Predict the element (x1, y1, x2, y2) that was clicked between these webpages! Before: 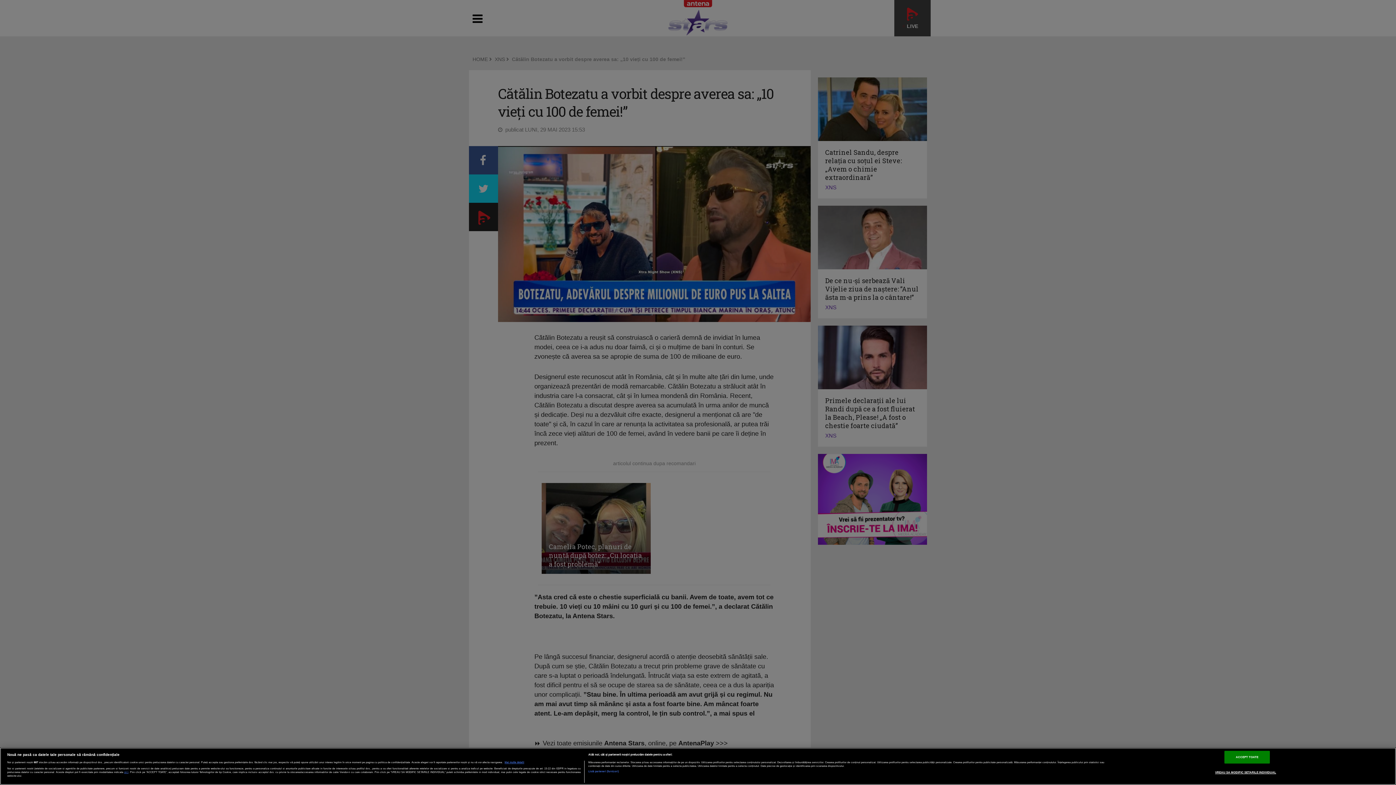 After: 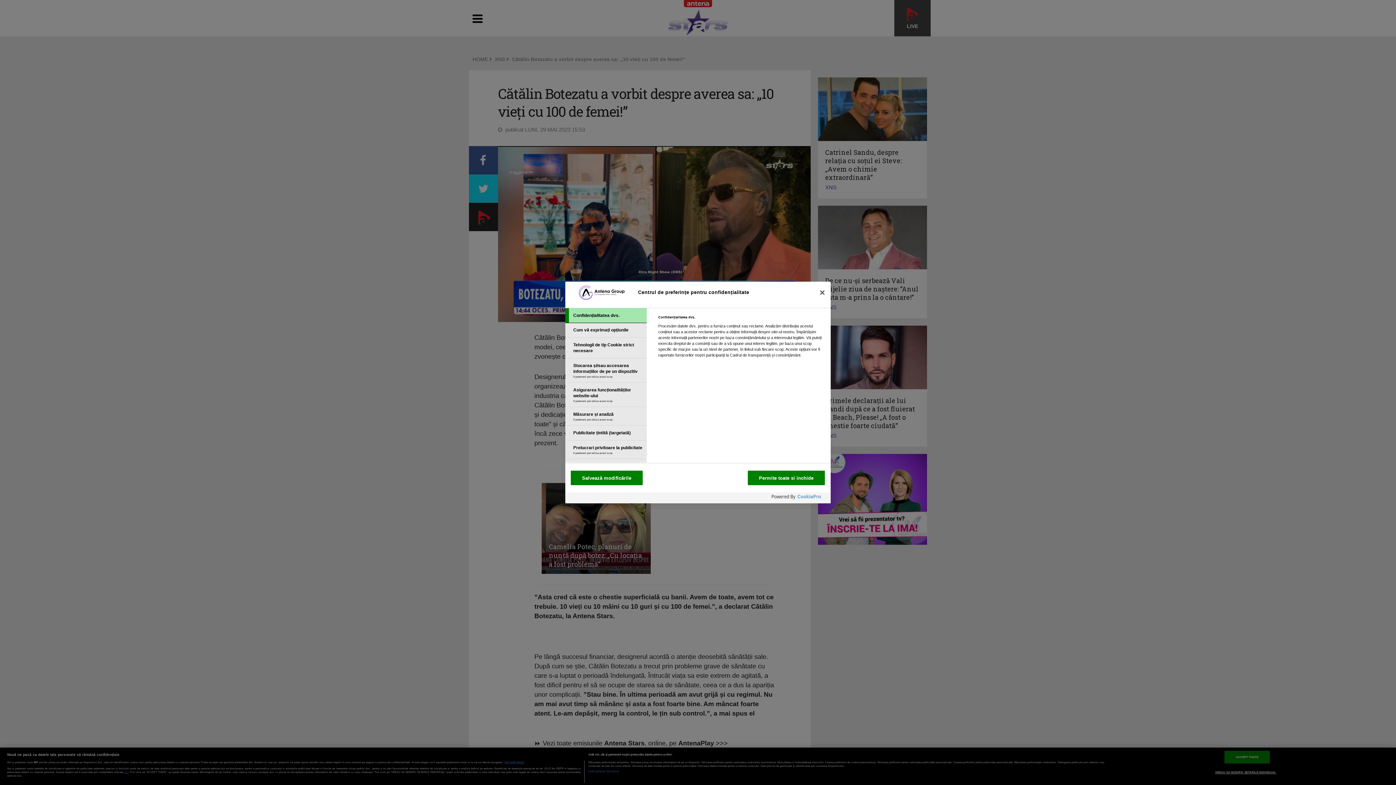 Action: bbox: (1215, 766, 1276, 778) label: VREAU SA MODIFIC SETARILE INDIVIDUAL